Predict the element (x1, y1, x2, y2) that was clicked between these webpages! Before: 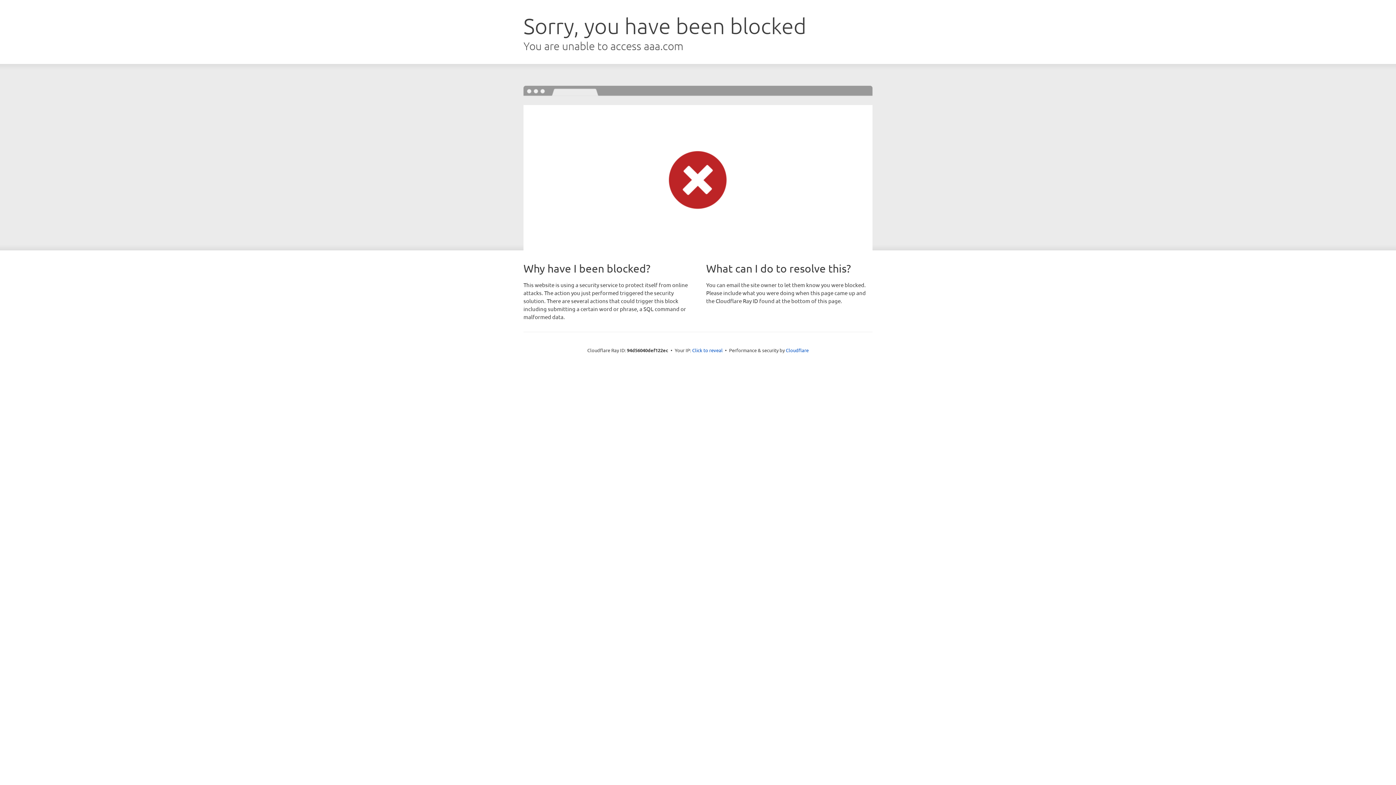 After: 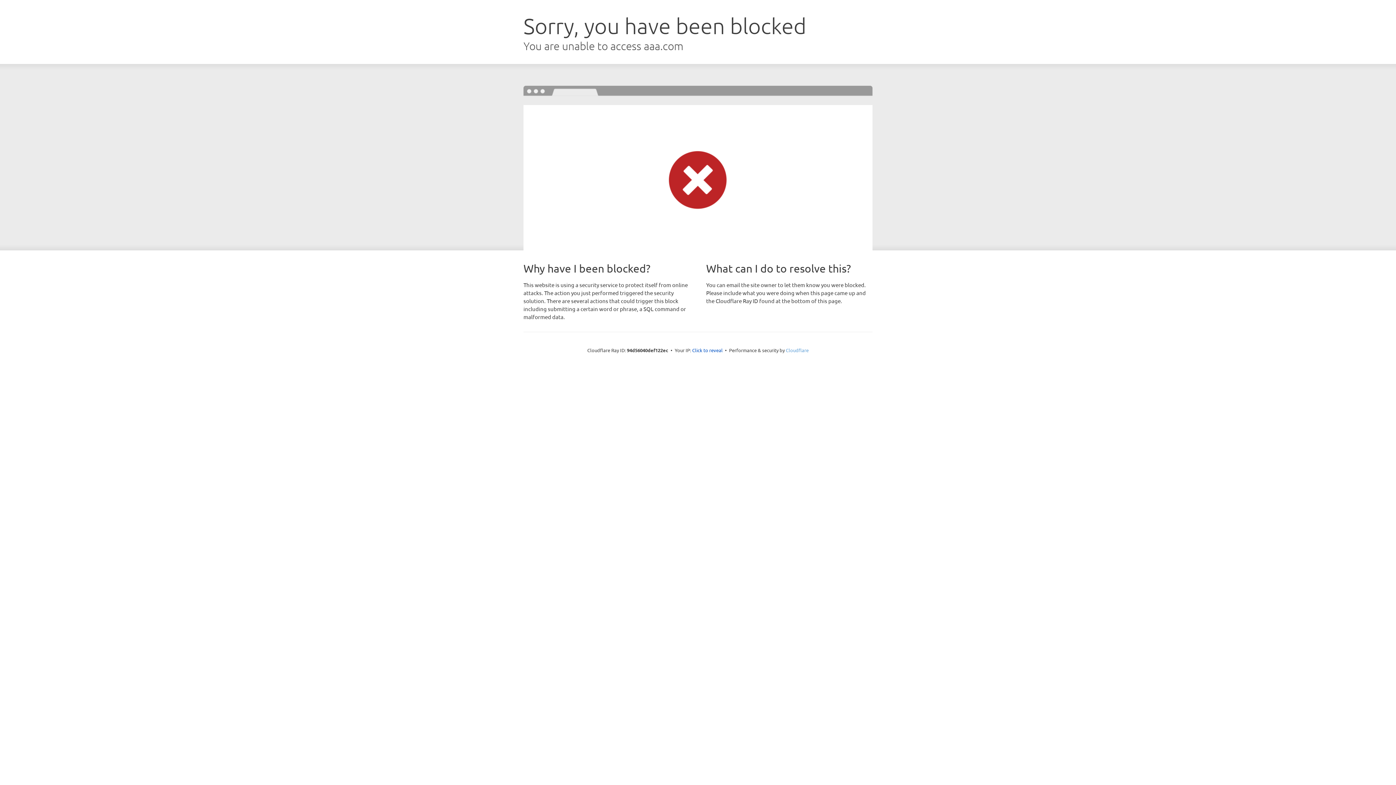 Action: label: Cloudflare bbox: (786, 347, 808, 353)